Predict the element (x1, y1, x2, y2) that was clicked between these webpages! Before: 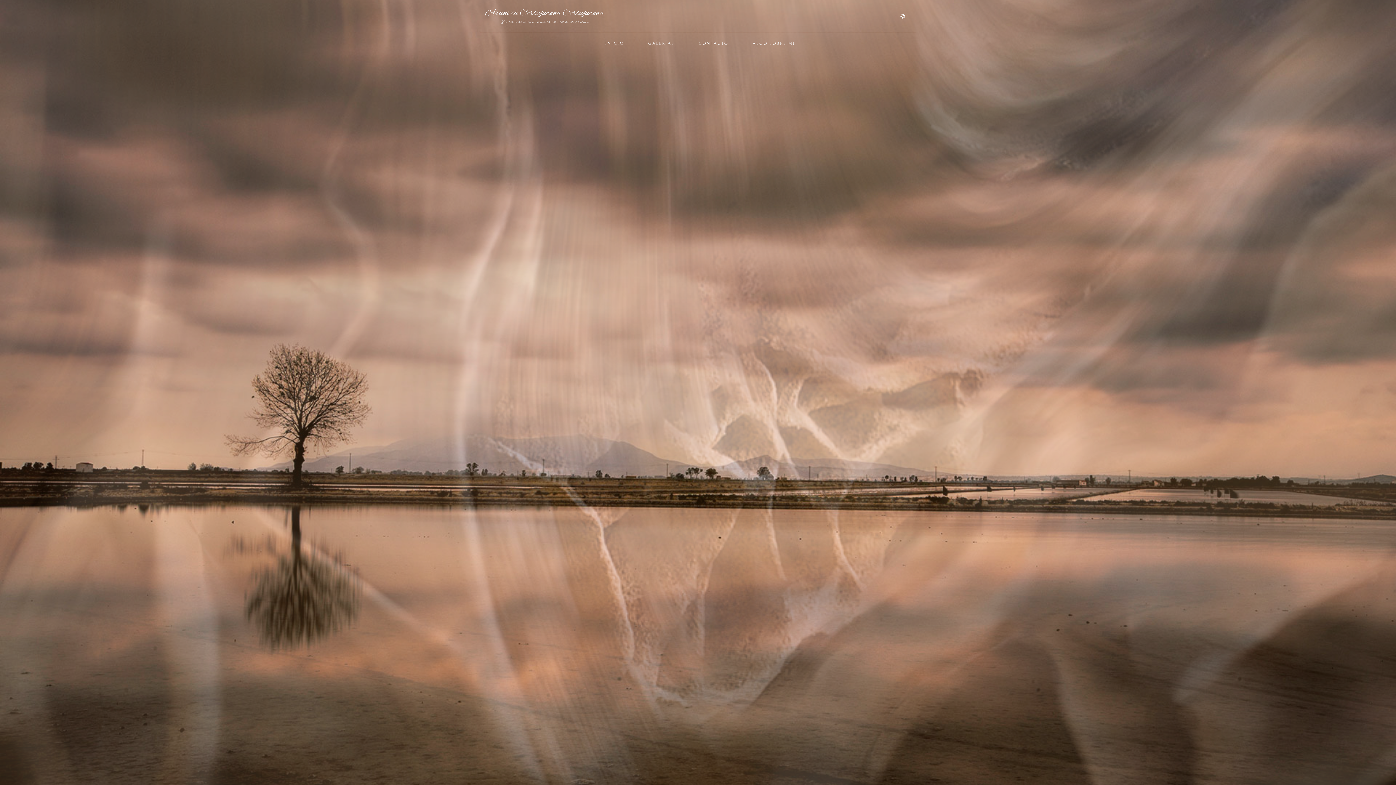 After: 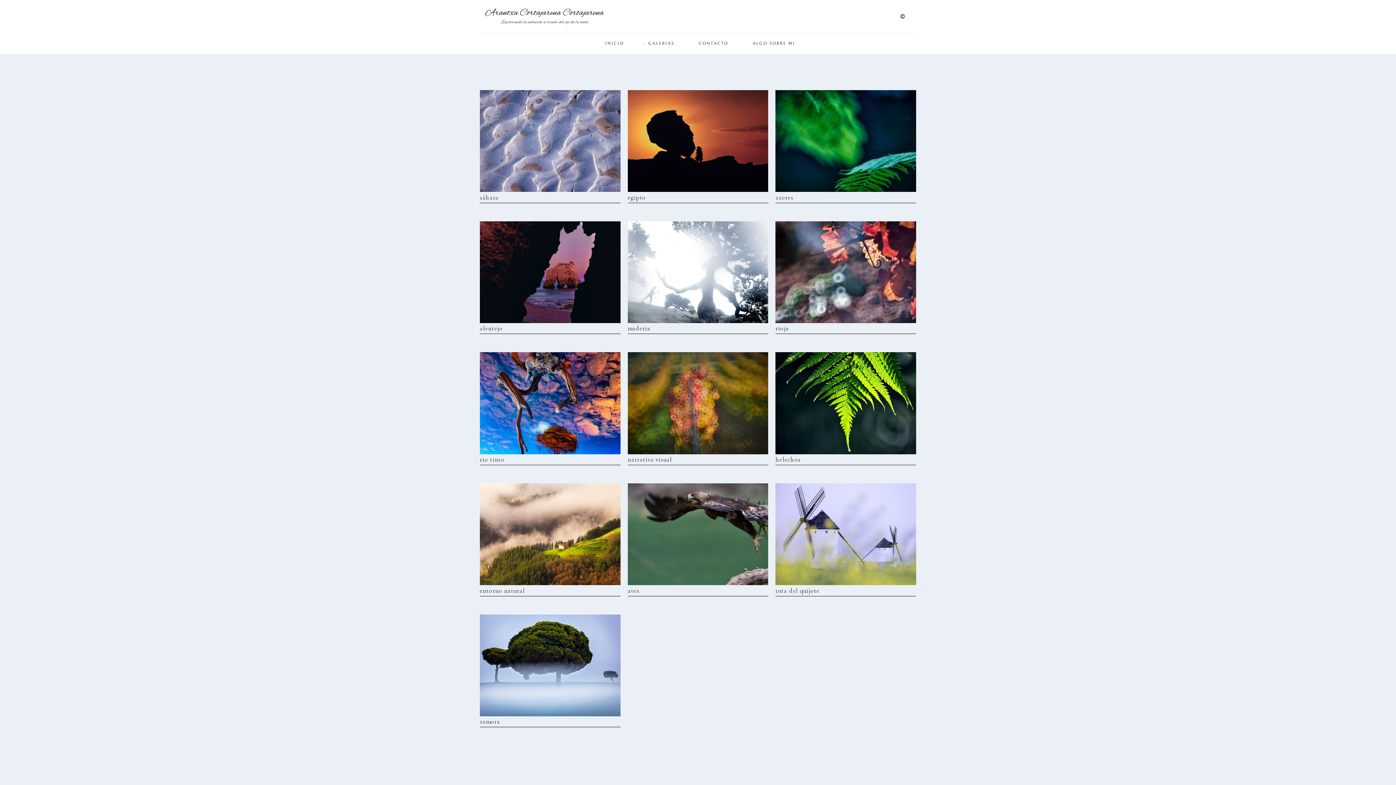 Action: bbox: (485, 7, 604, 25) label: Arantxa Cortajarena Cortajarena
Explorando la evolución a través del ojo de la lente